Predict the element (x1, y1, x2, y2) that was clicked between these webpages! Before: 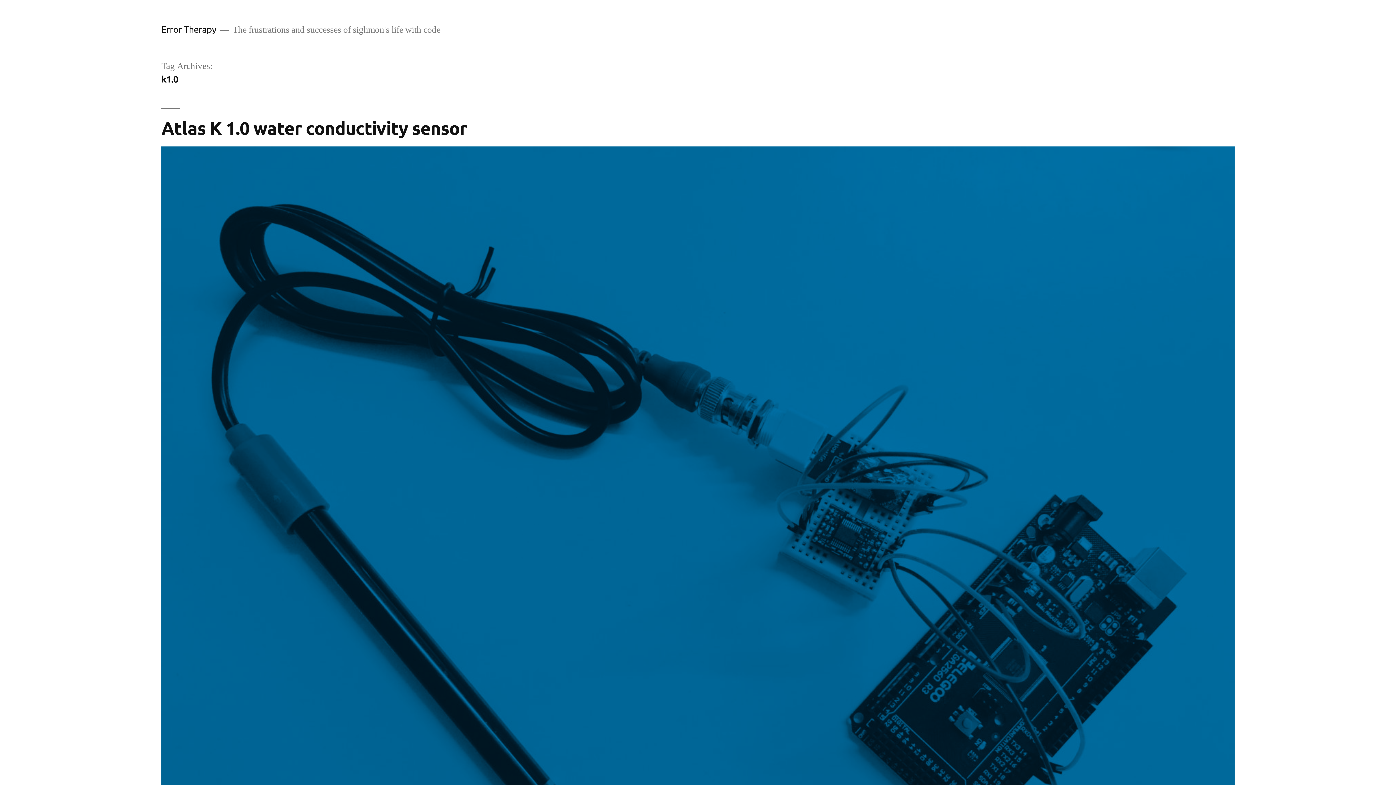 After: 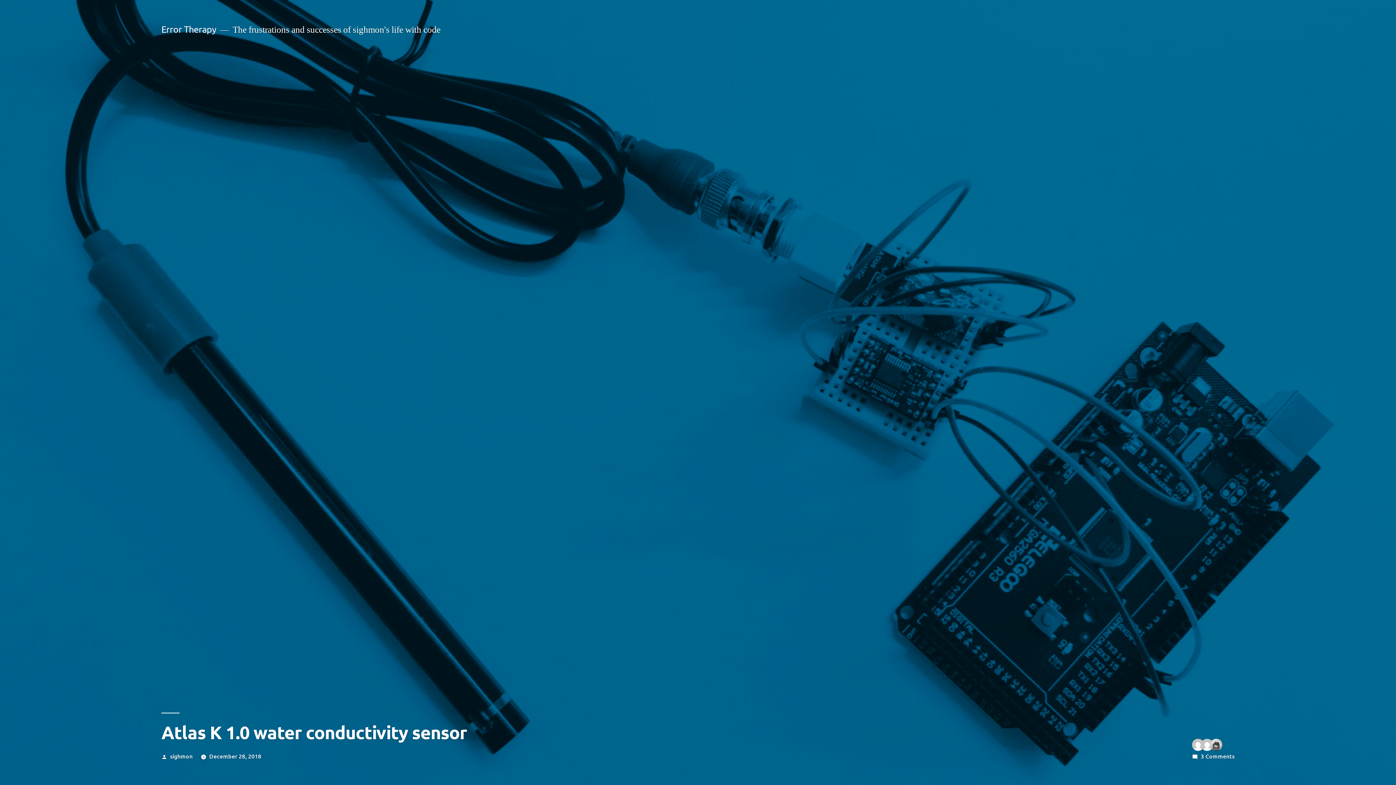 Action: bbox: (161, 146, 1234, 951)